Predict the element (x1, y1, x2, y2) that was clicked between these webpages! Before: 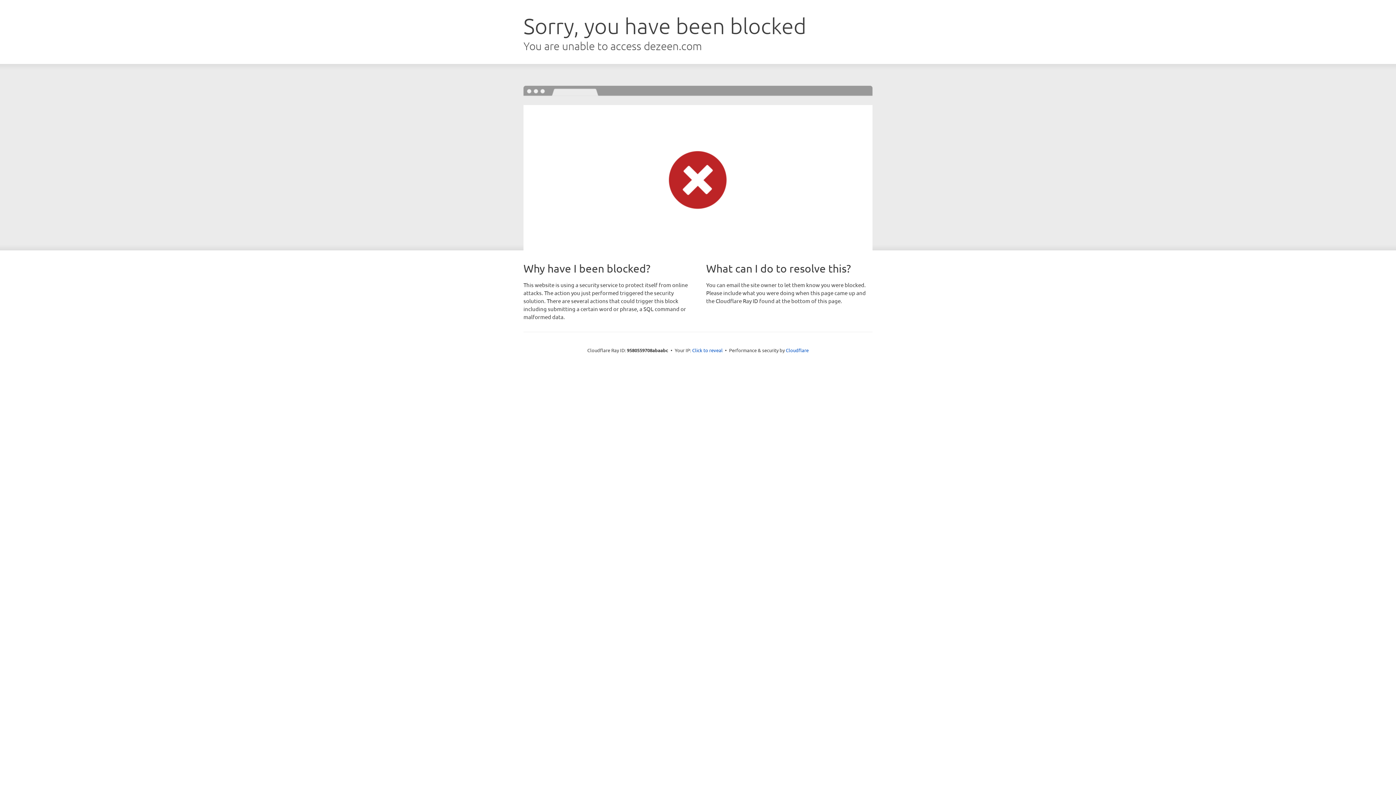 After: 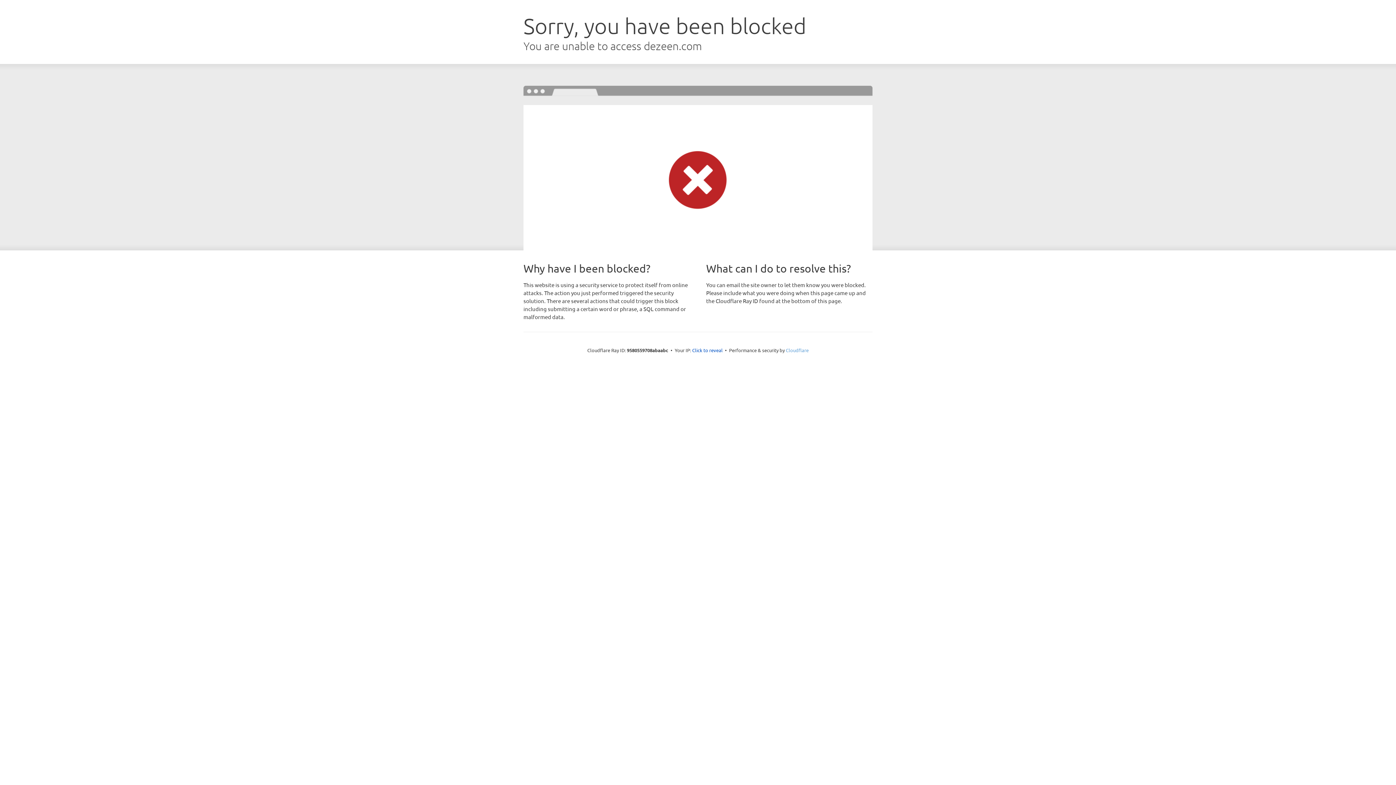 Action: label: Cloudflare bbox: (786, 347, 808, 353)